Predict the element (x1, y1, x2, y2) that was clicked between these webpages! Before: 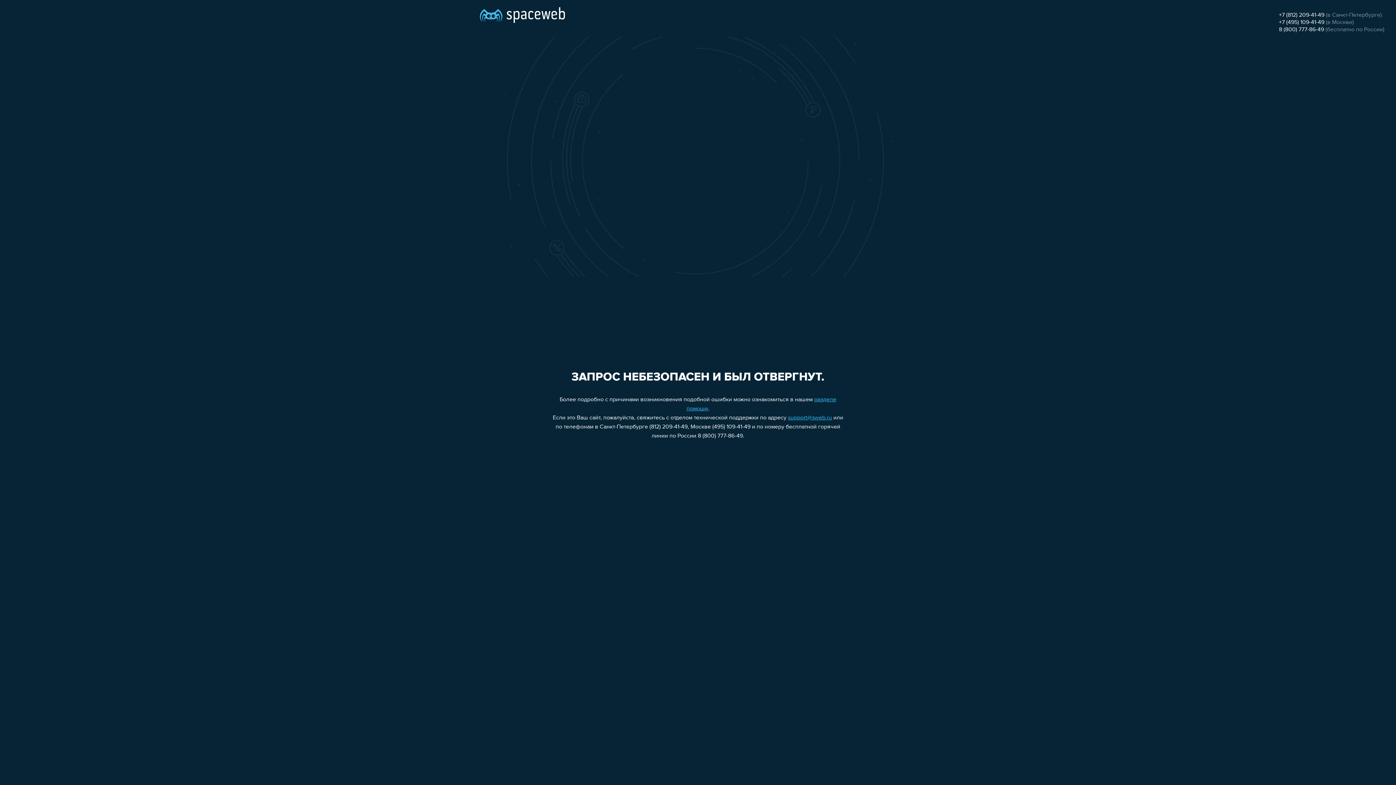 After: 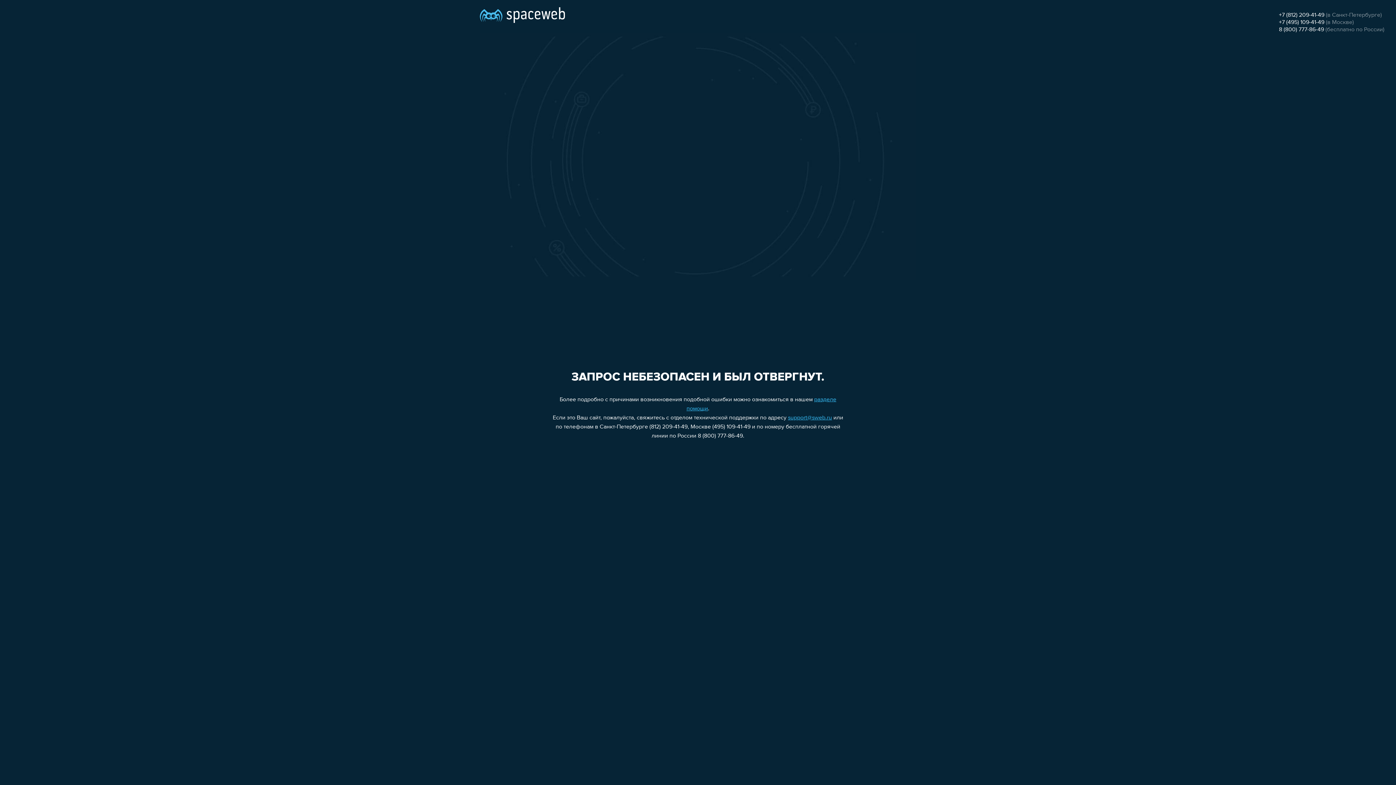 Action: bbox: (1279, 26, 1324, 32) label: 8 (800) 777-86-49